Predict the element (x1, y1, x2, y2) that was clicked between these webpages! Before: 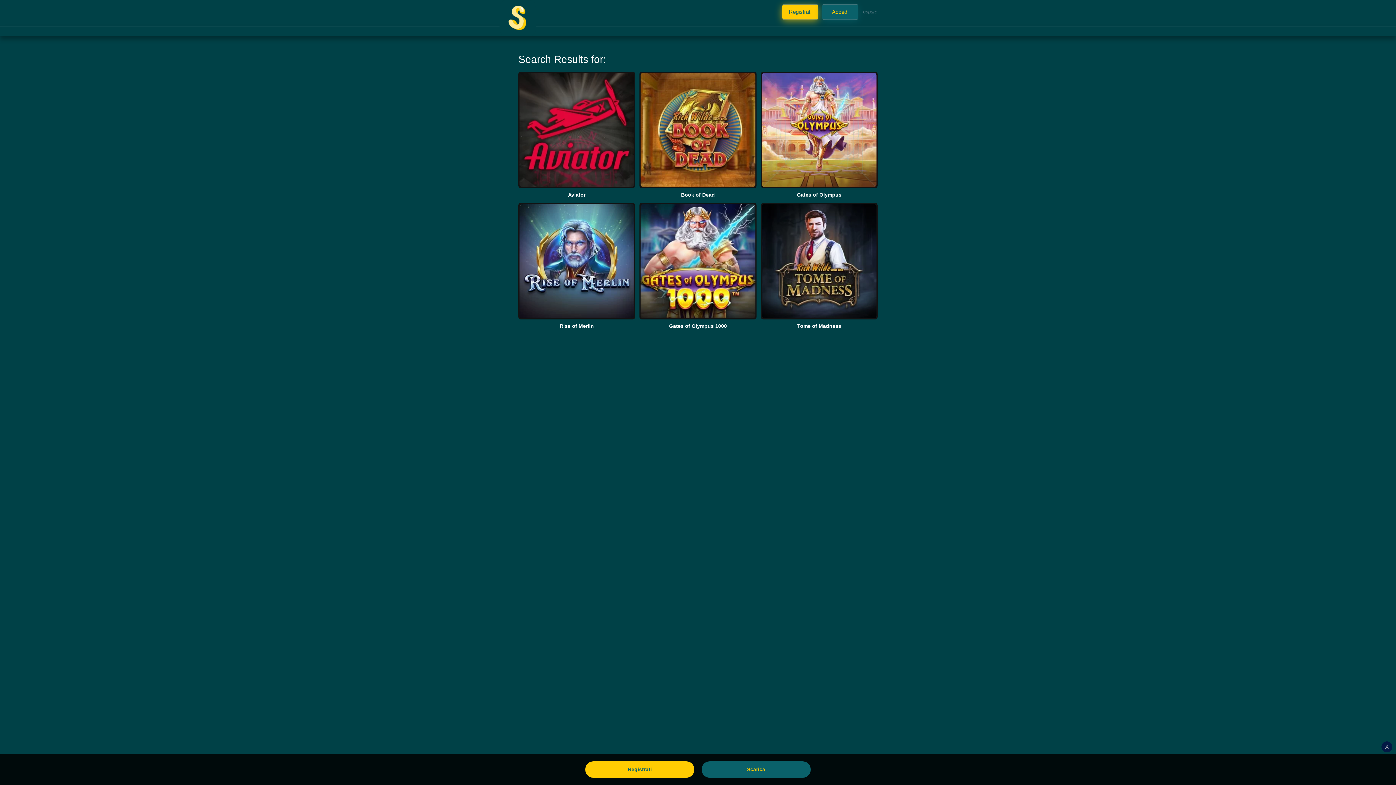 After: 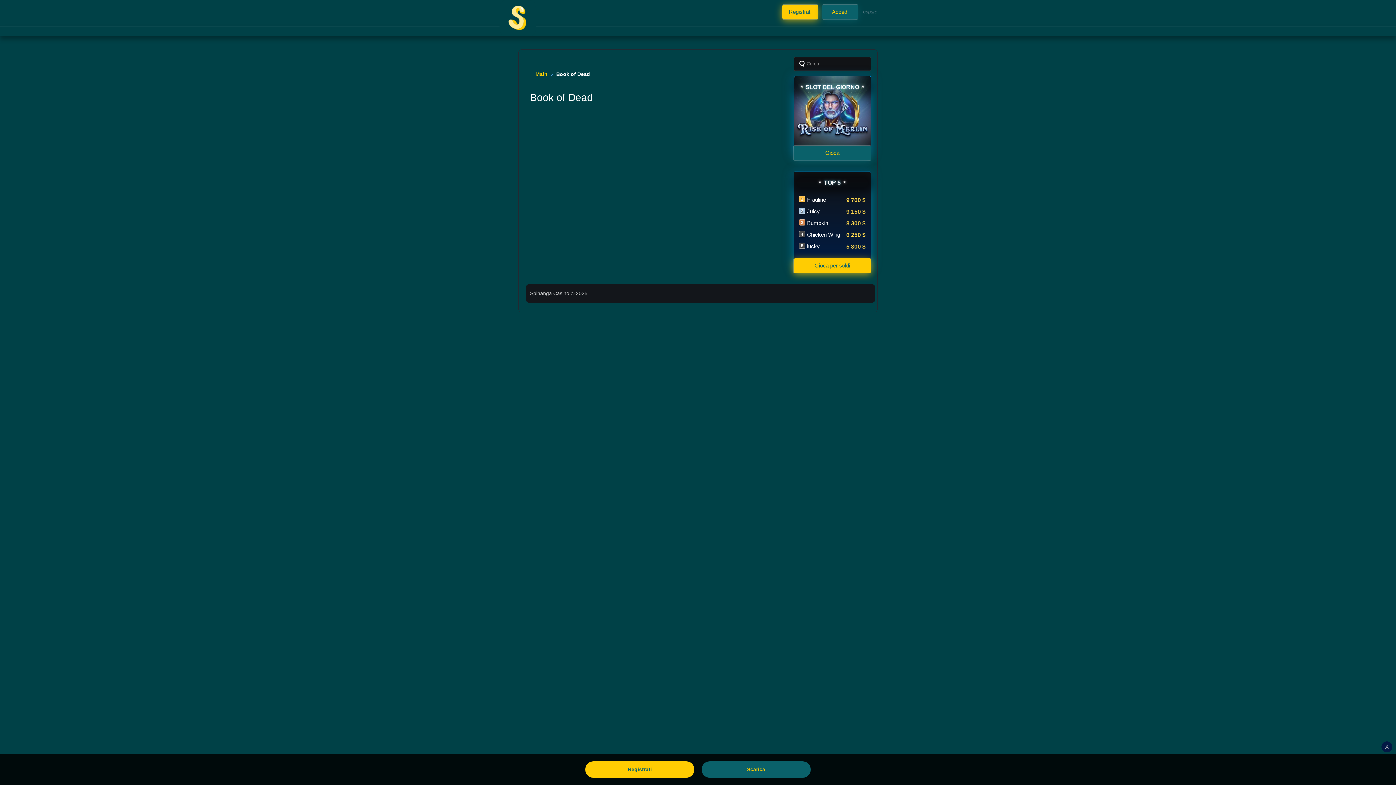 Action: bbox: (639, 192, 756, 198) label: Book of Dead